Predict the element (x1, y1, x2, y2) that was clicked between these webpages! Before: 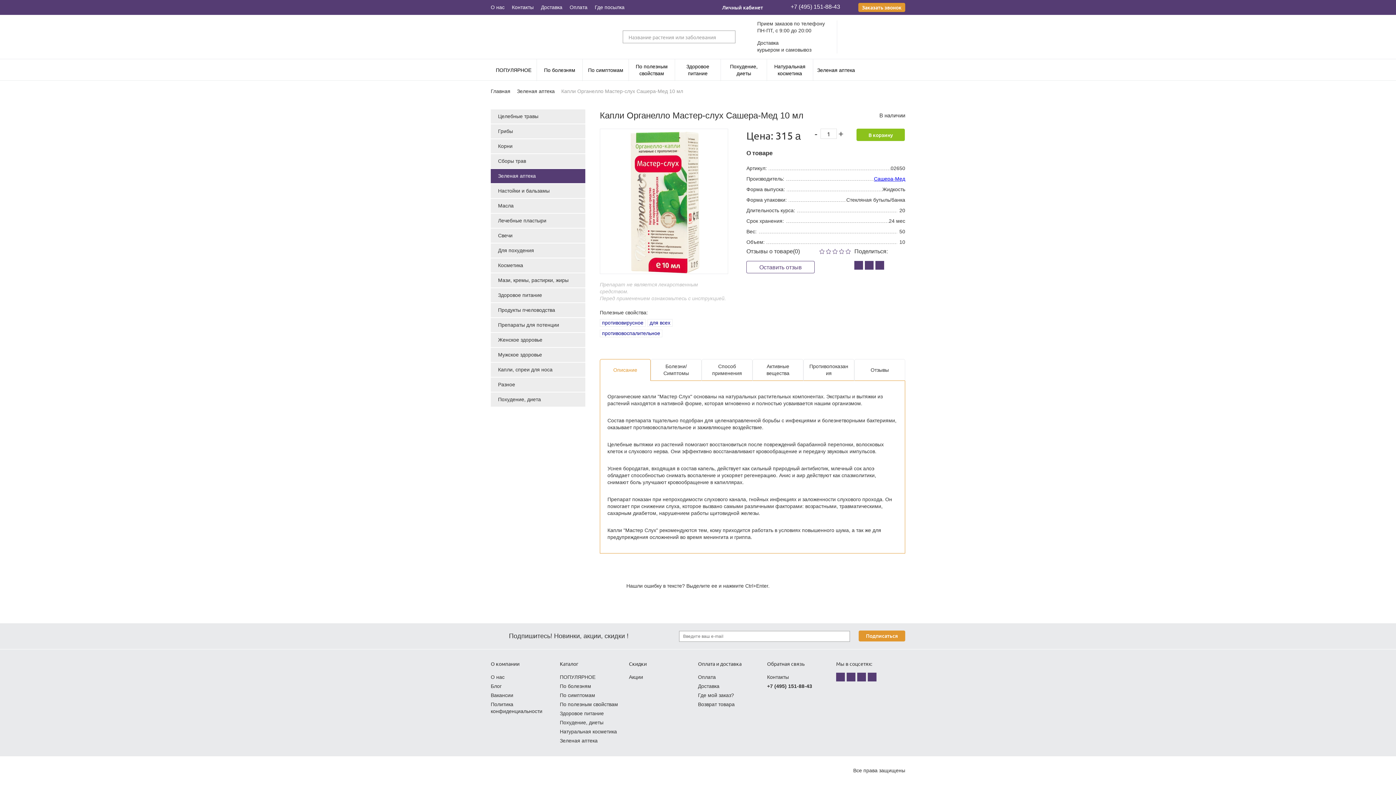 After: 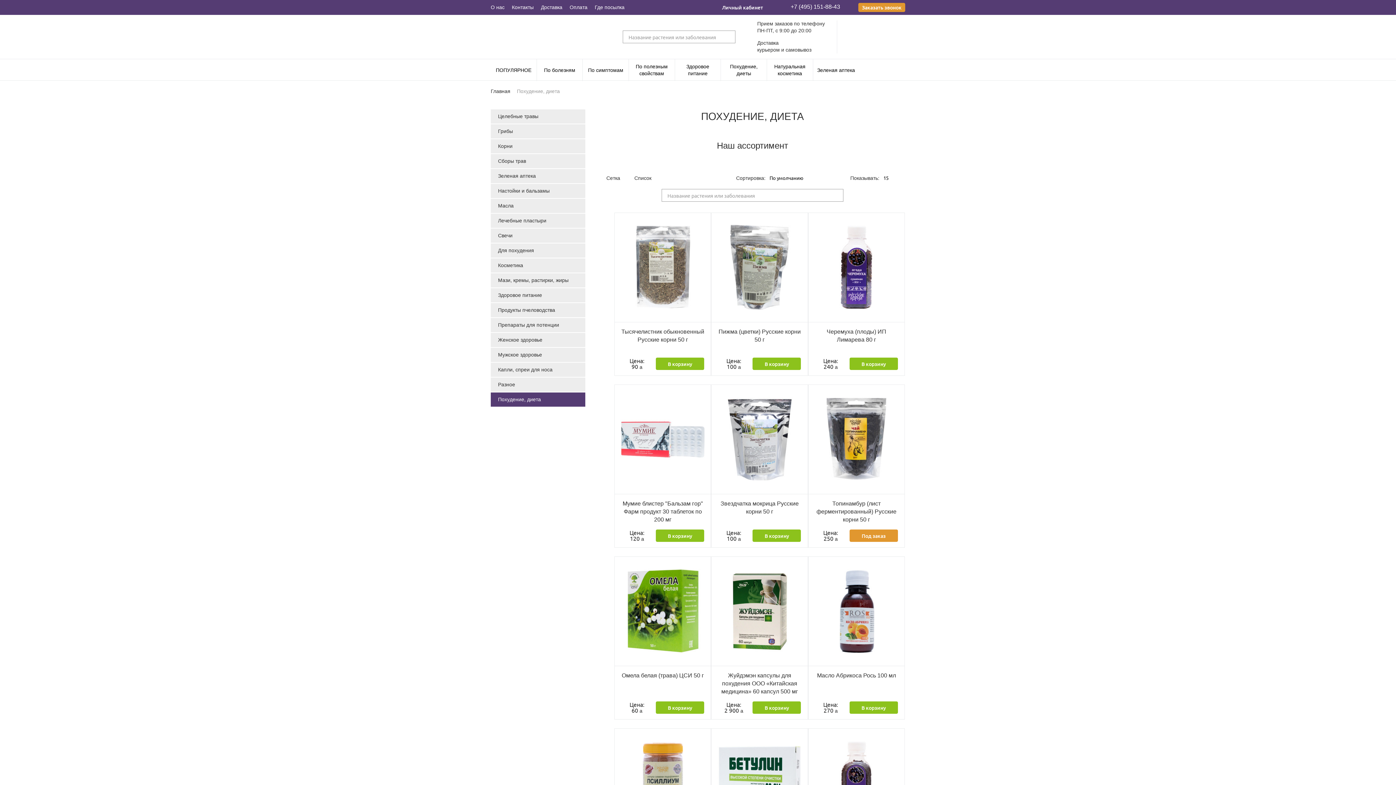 Action: label: Похудение, диеты bbox: (724, 63, 763, 77)